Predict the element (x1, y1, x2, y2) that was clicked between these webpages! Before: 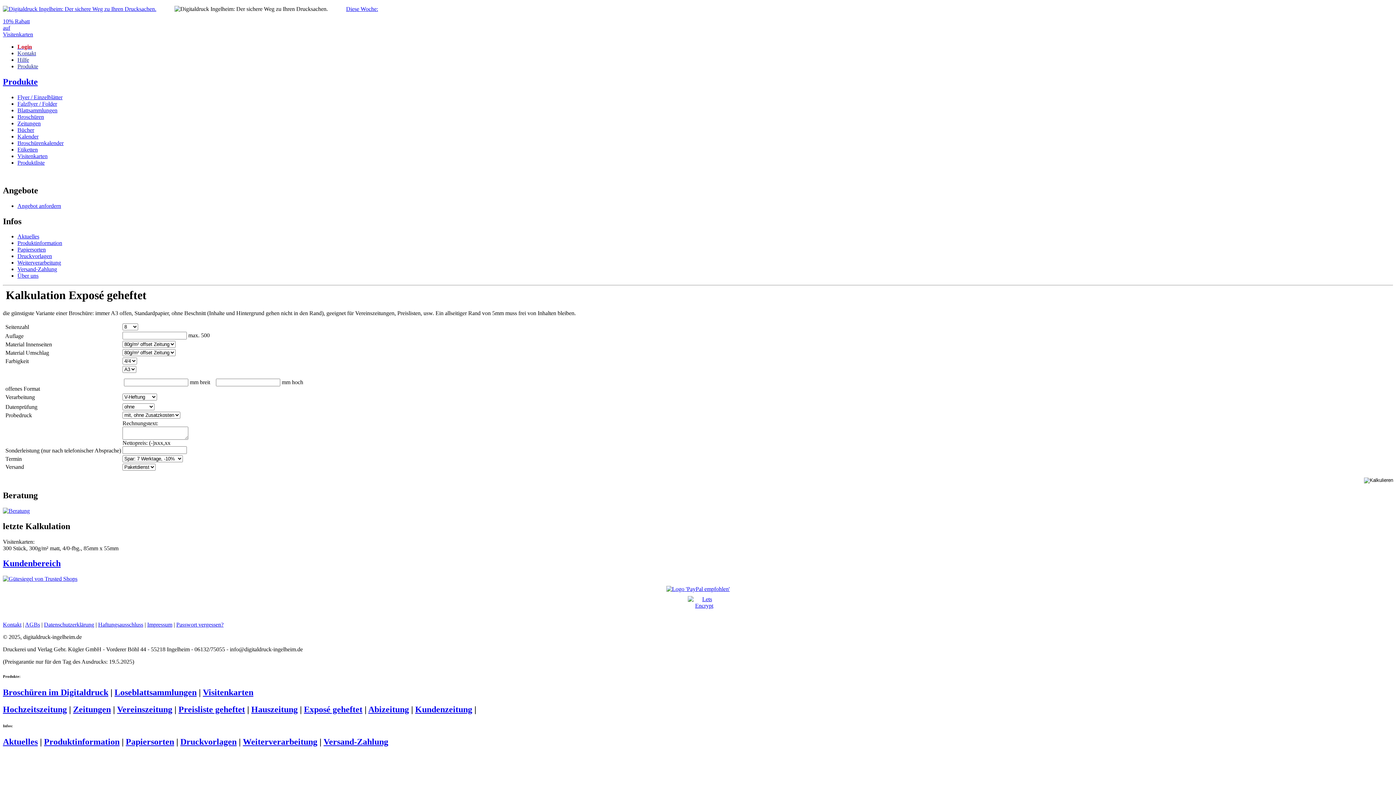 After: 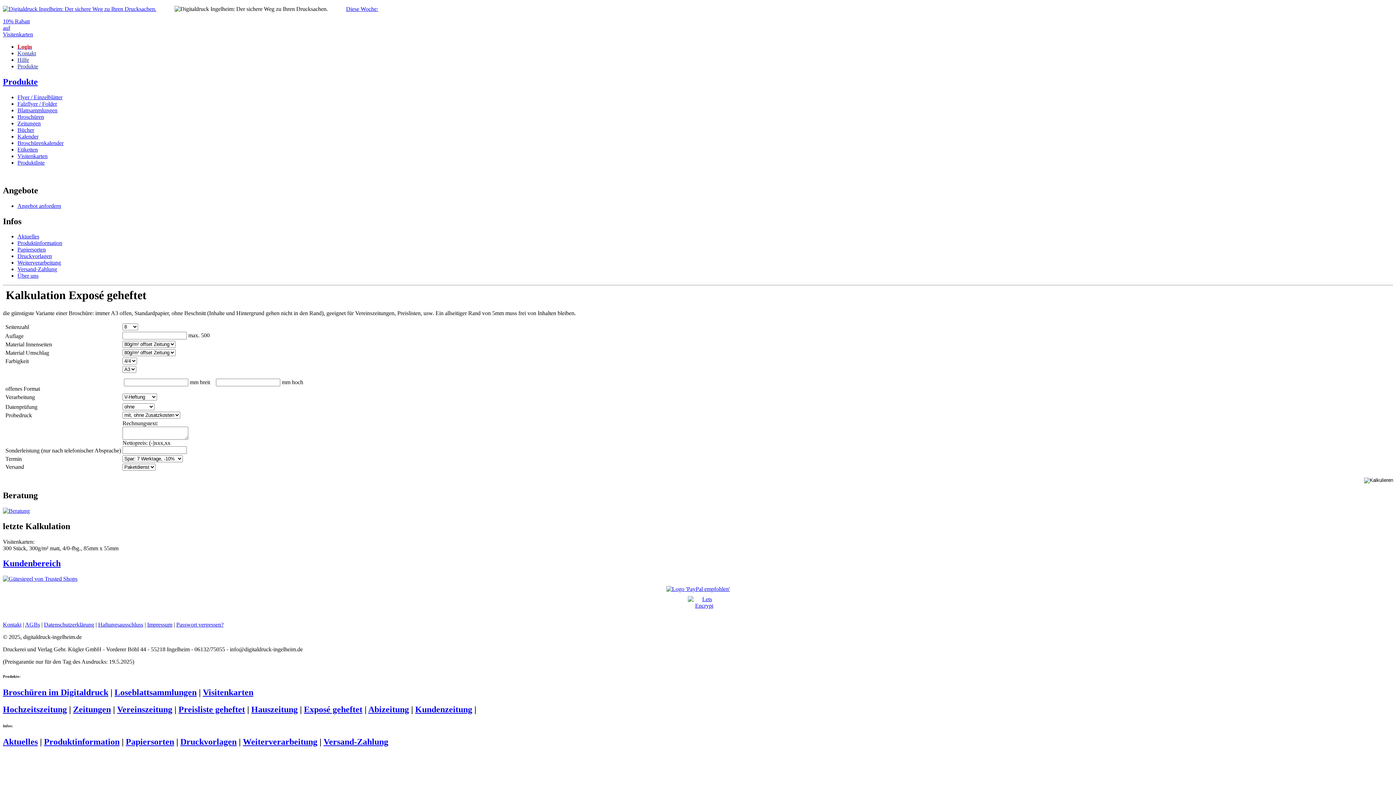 Action: bbox: (2, 576, 77, 582)